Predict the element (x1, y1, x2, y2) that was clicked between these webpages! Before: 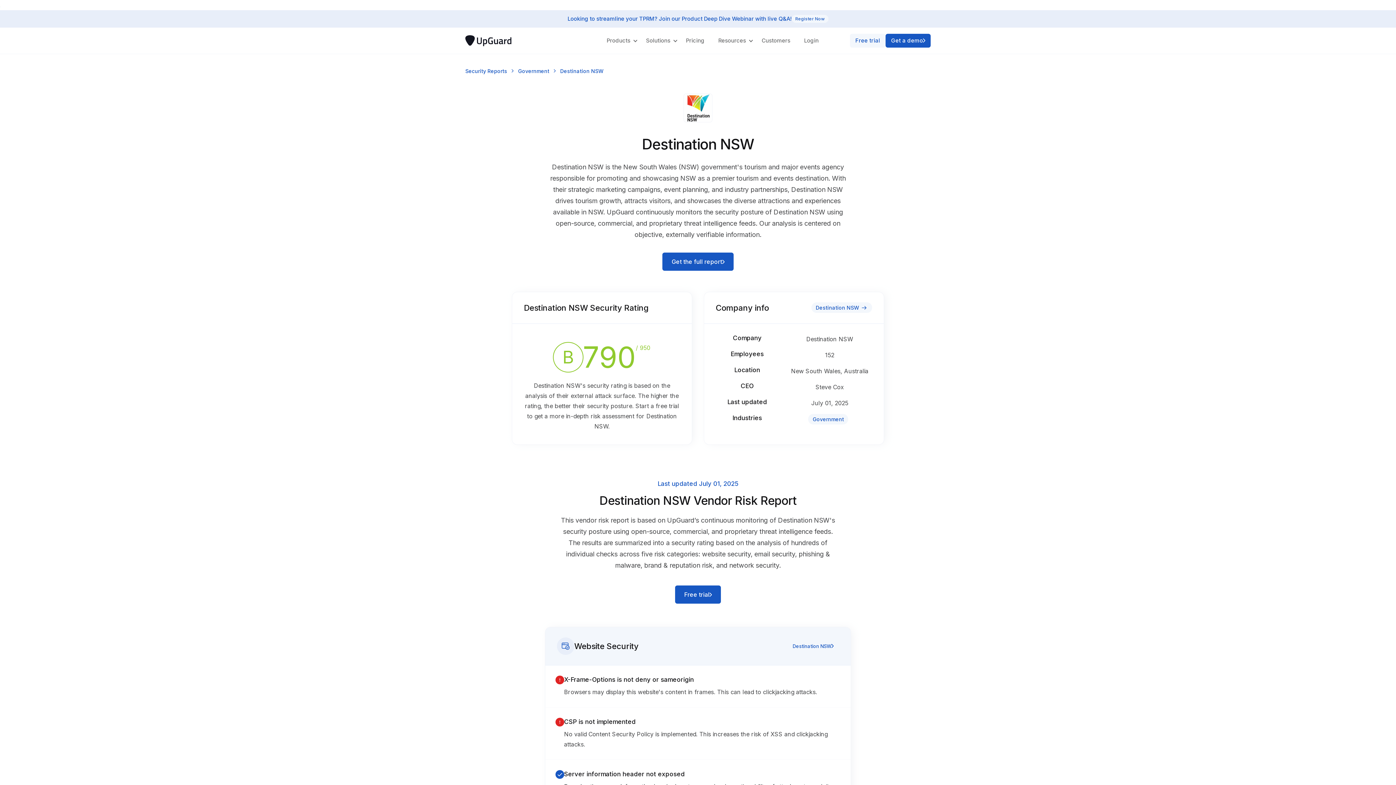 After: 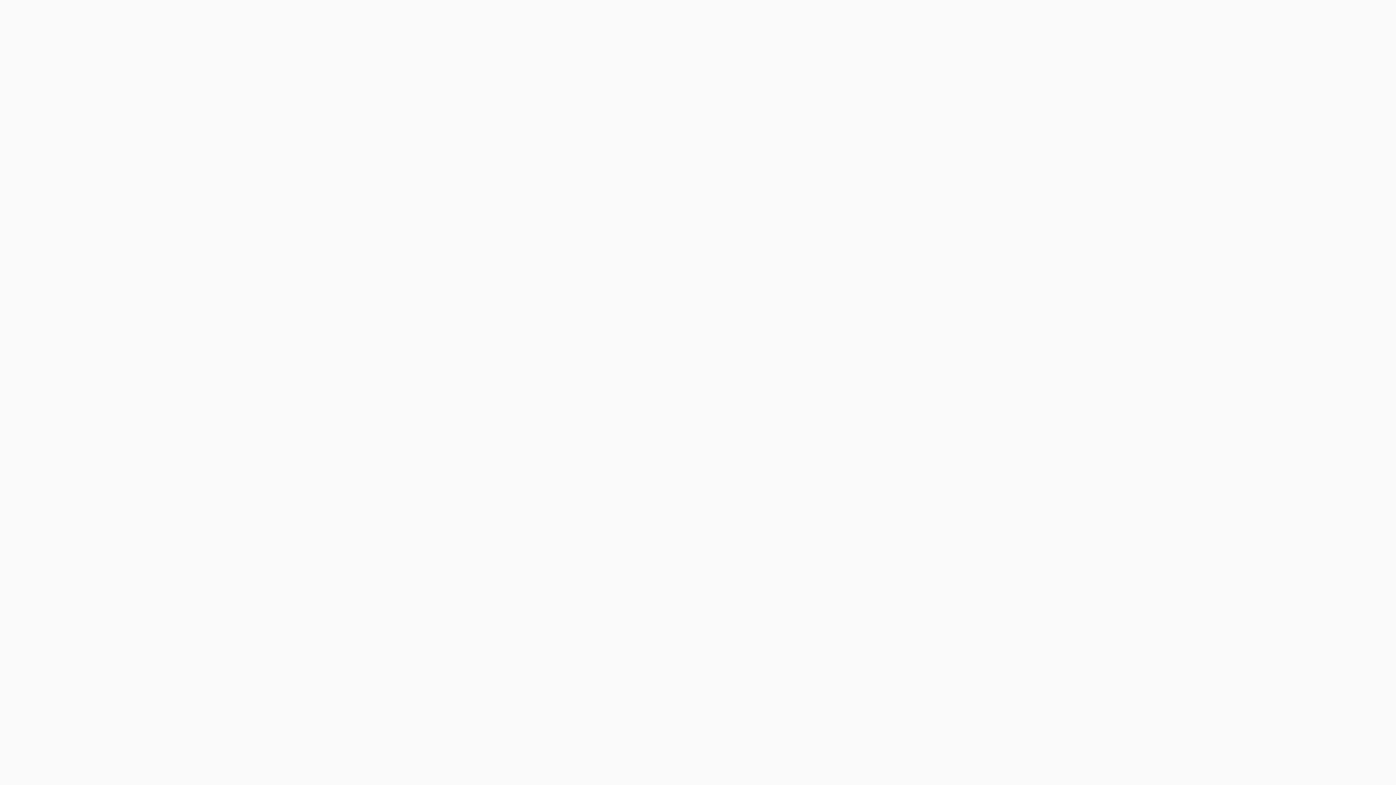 Action: label: Free trial bbox: (850, 33, 885, 47)